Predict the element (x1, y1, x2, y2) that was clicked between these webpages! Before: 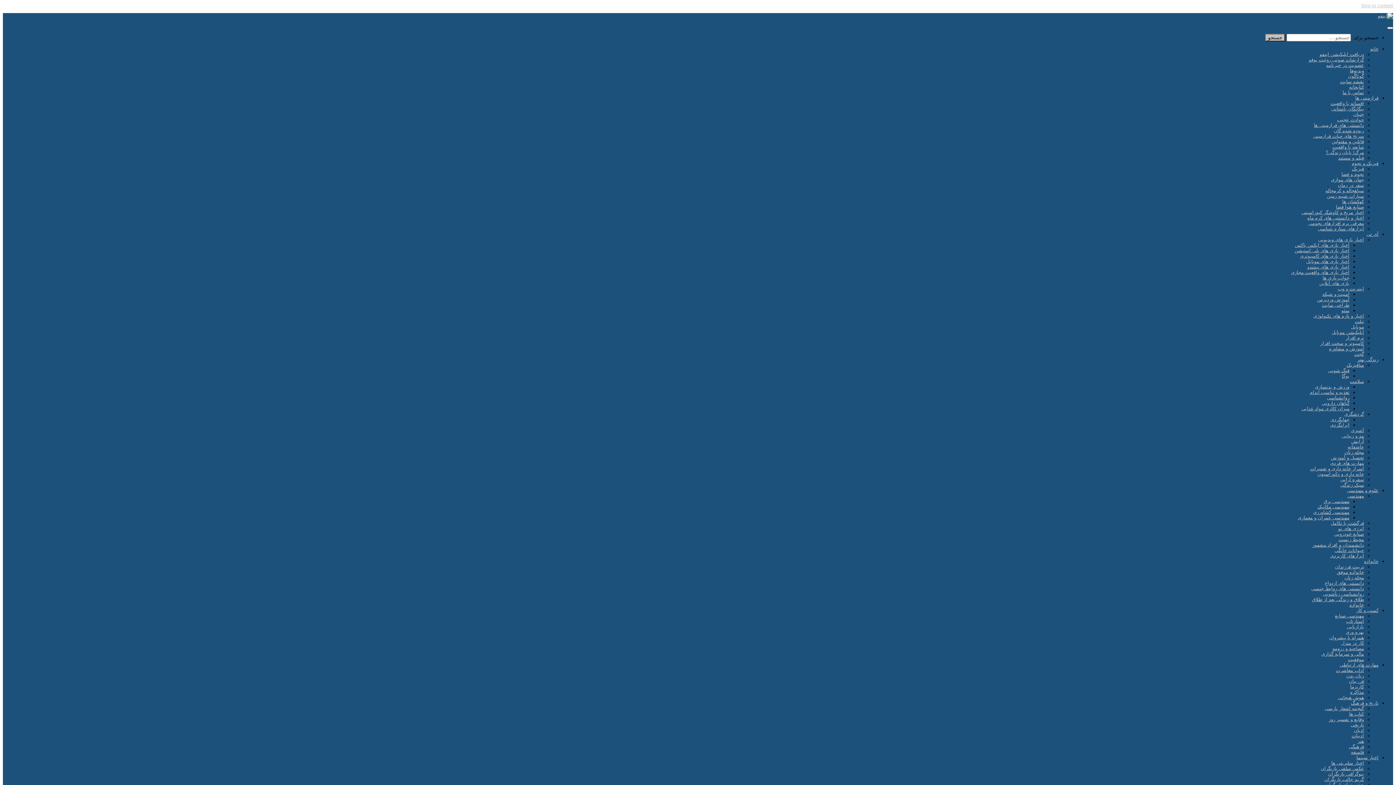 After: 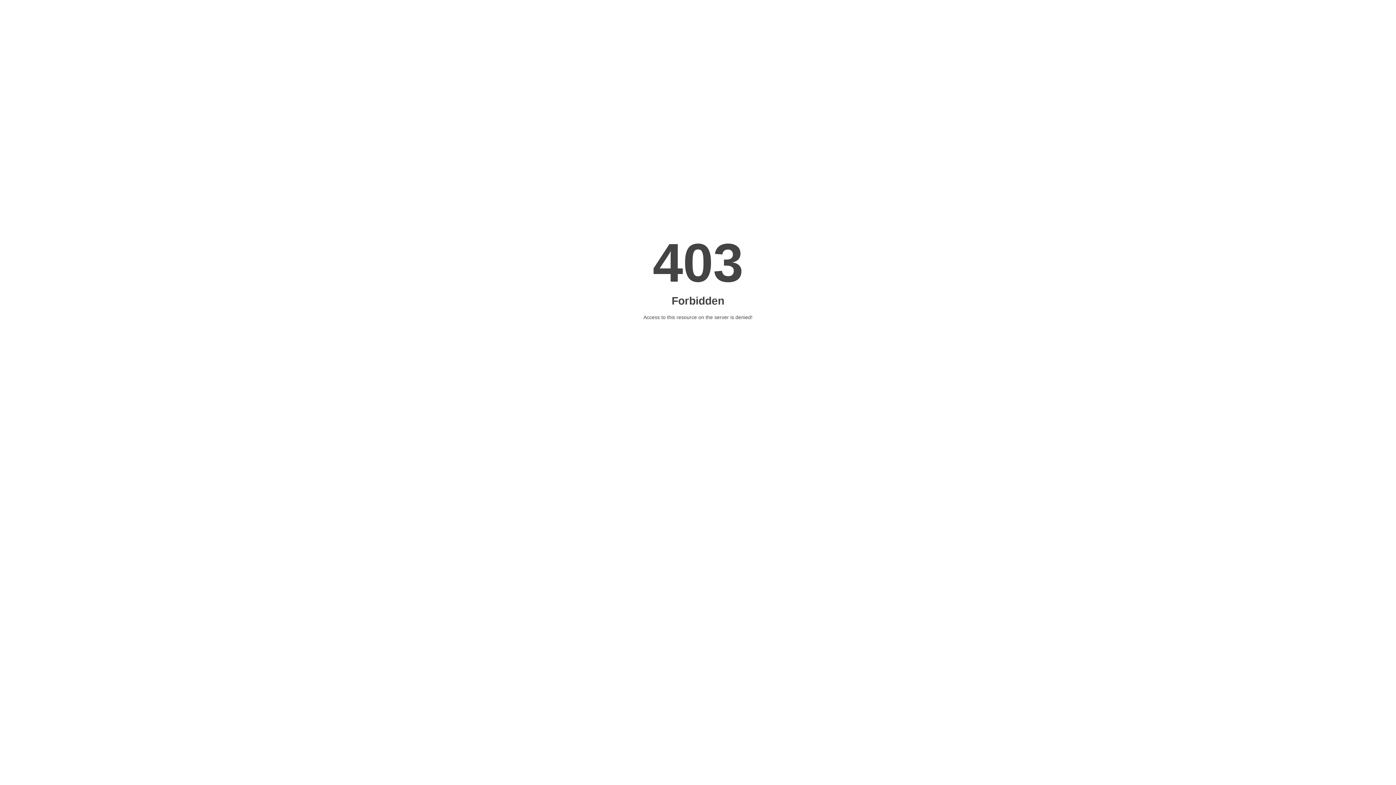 Action: bbox: (1317, 471, 1364, 477) label: خانه داری و دکوراسیون